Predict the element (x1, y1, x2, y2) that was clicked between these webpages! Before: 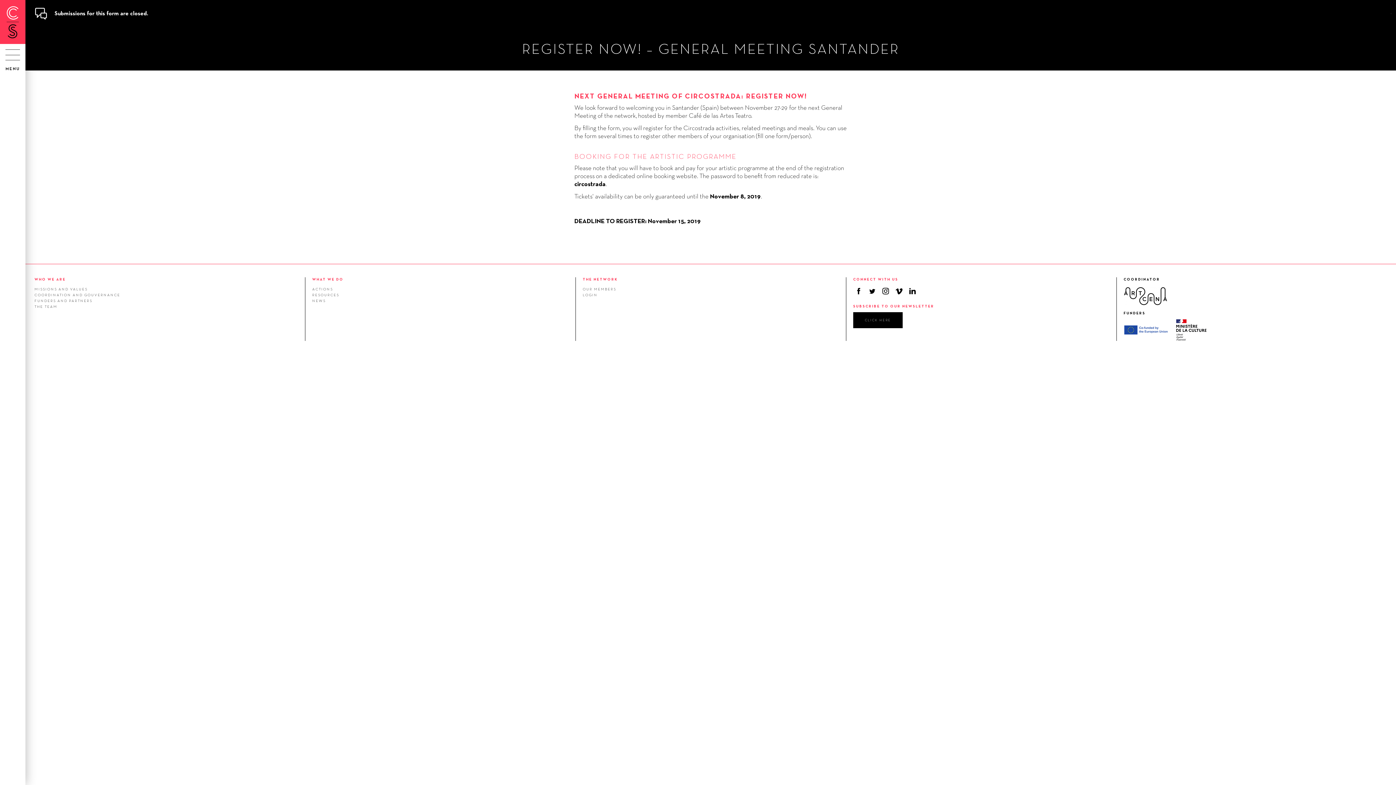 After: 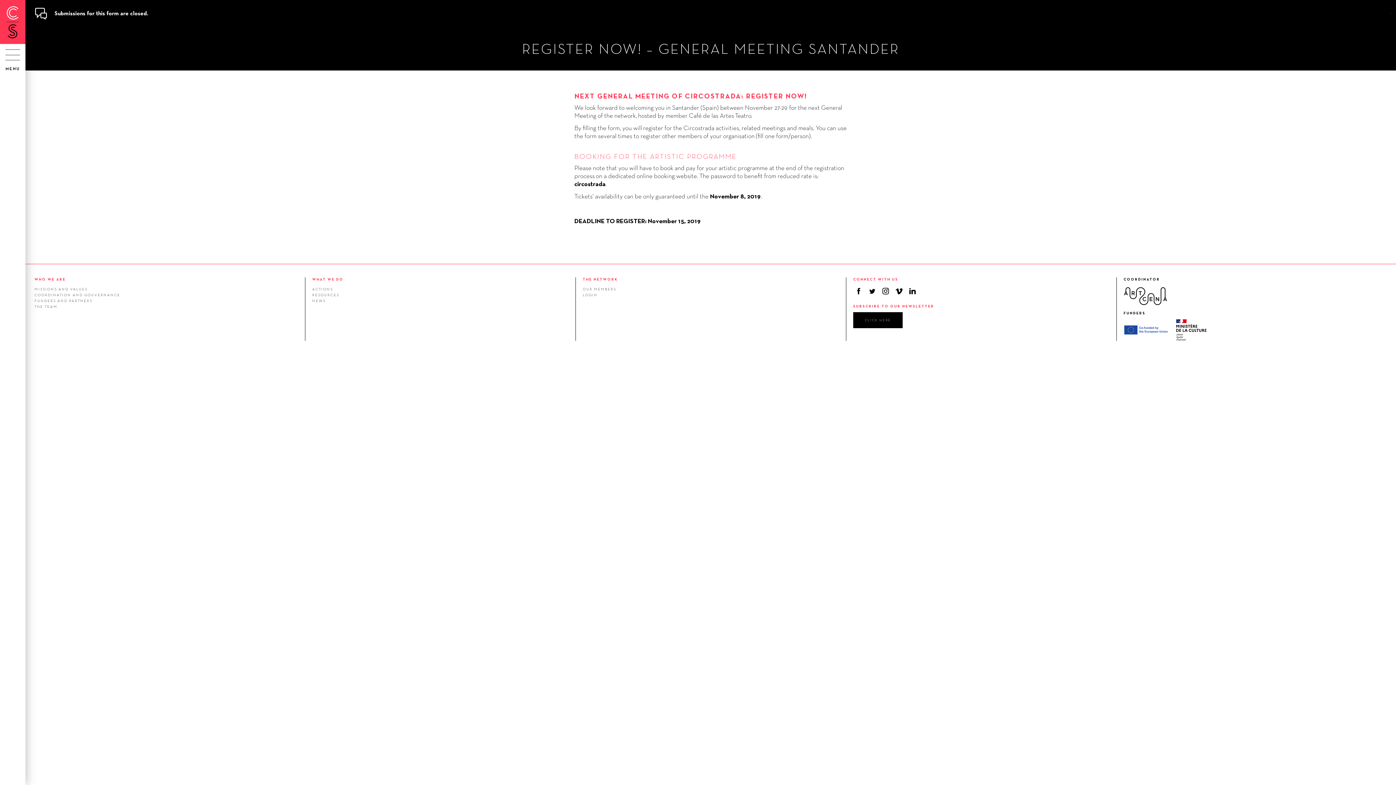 Action: label: Instagram bbox: (880, 285, 891, 296)